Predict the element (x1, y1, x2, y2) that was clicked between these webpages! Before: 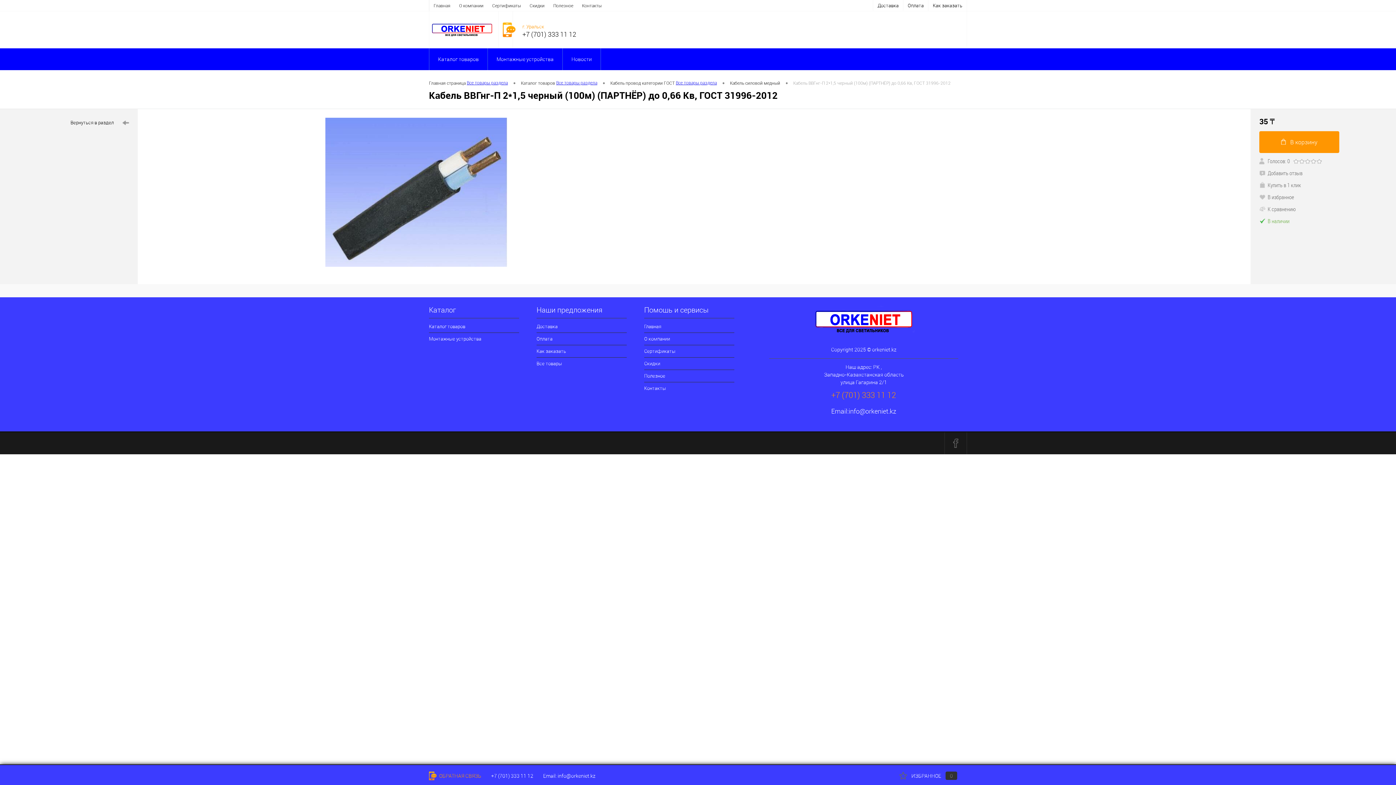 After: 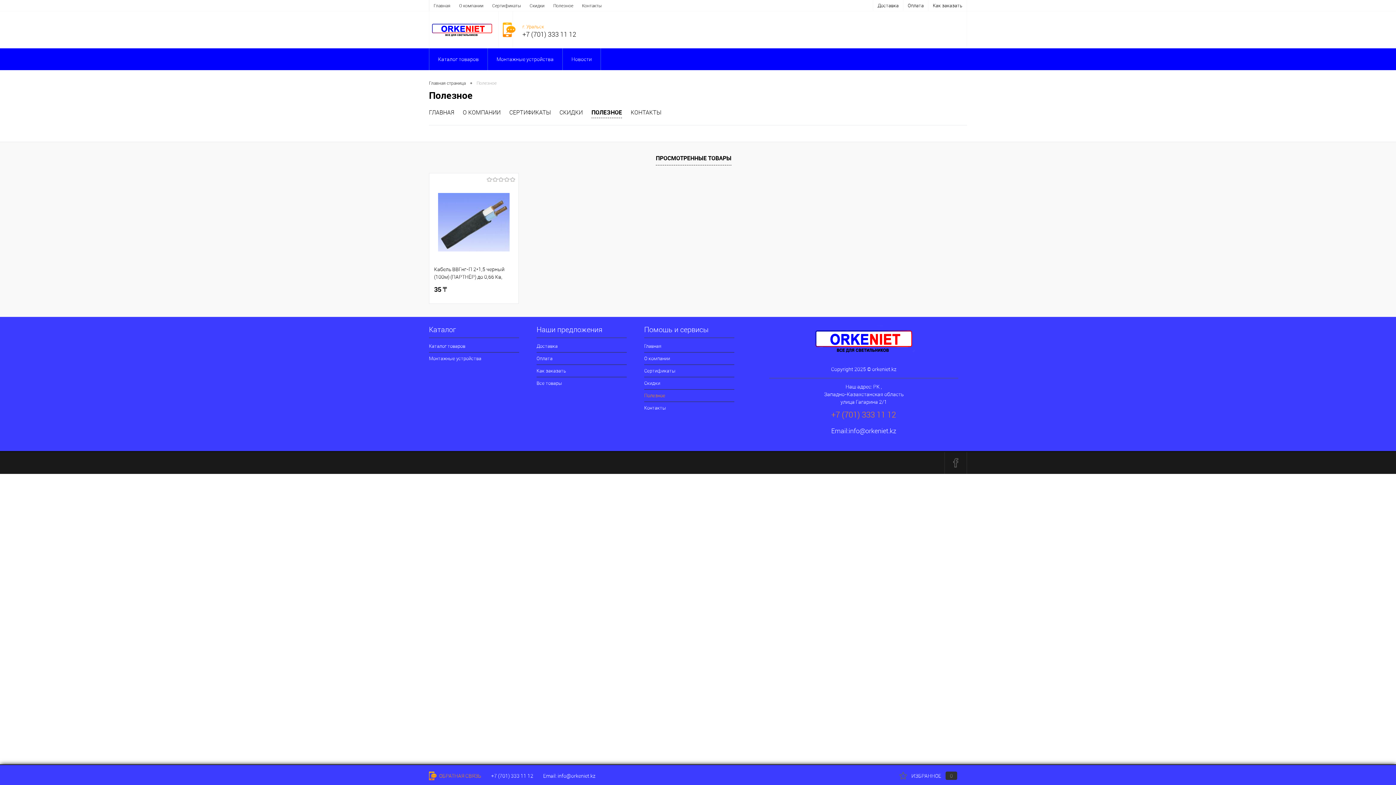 Action: bbox: (644, 370, 734, 382) label: Полезное